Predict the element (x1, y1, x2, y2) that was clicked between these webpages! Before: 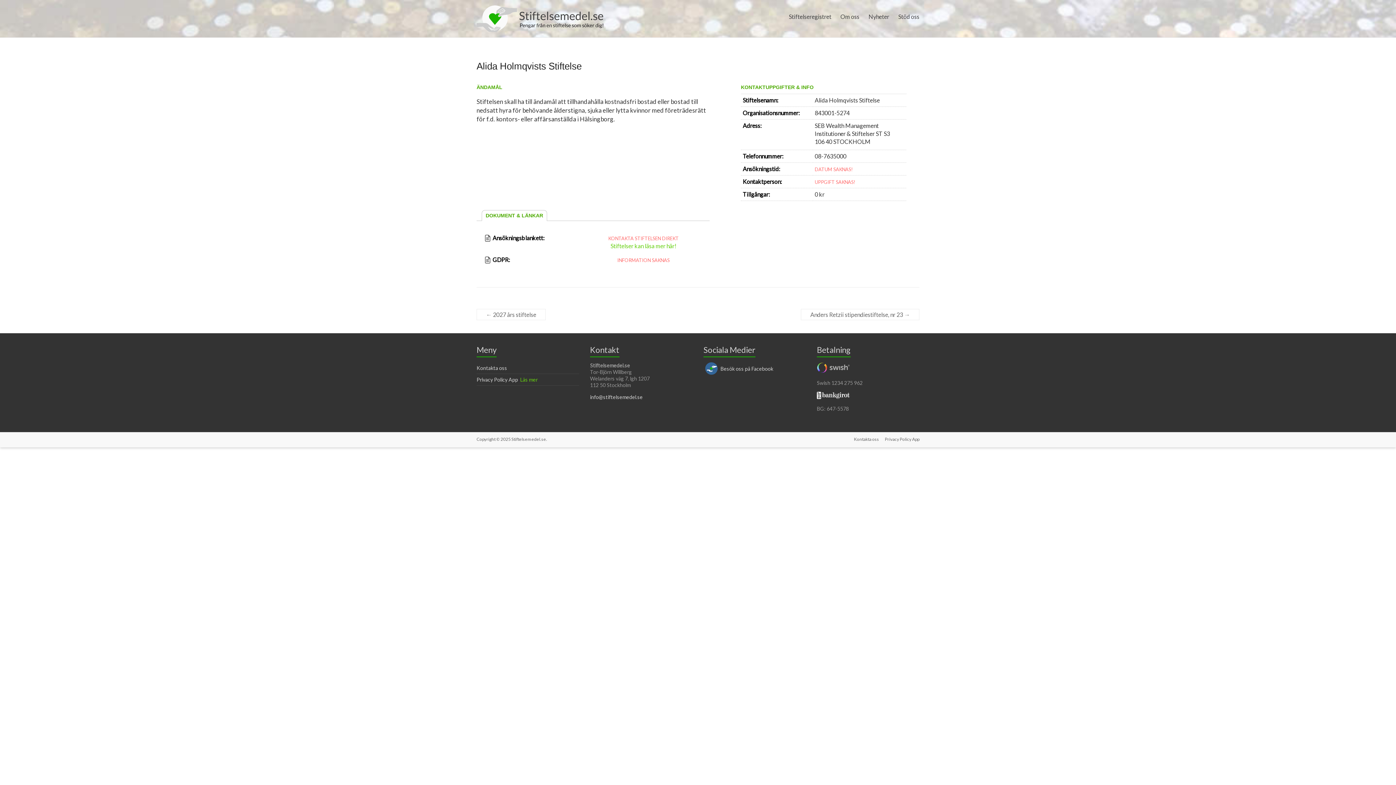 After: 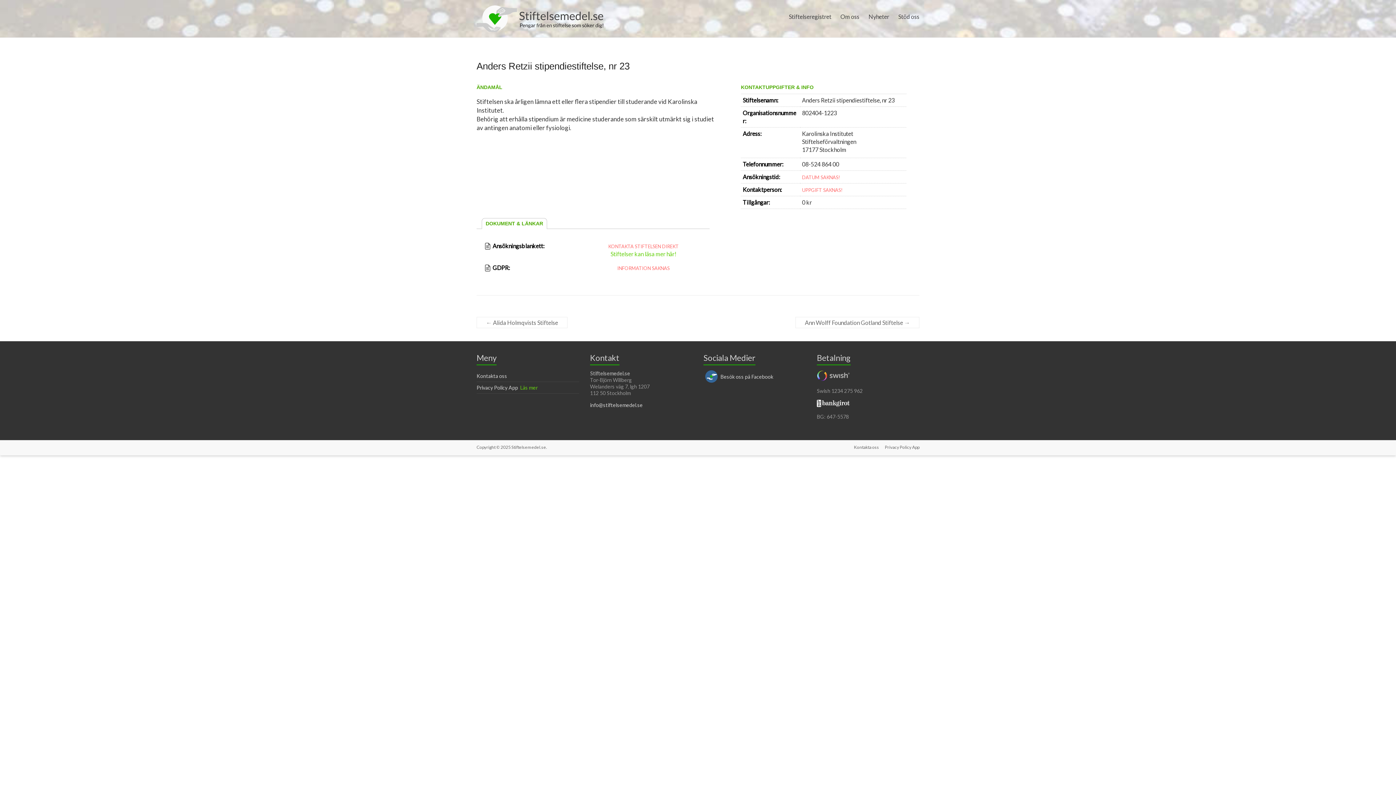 Action: bbox: (801, 309, 919, 320) label: Anders Retzii stipendiestiftelse, nr 23 →